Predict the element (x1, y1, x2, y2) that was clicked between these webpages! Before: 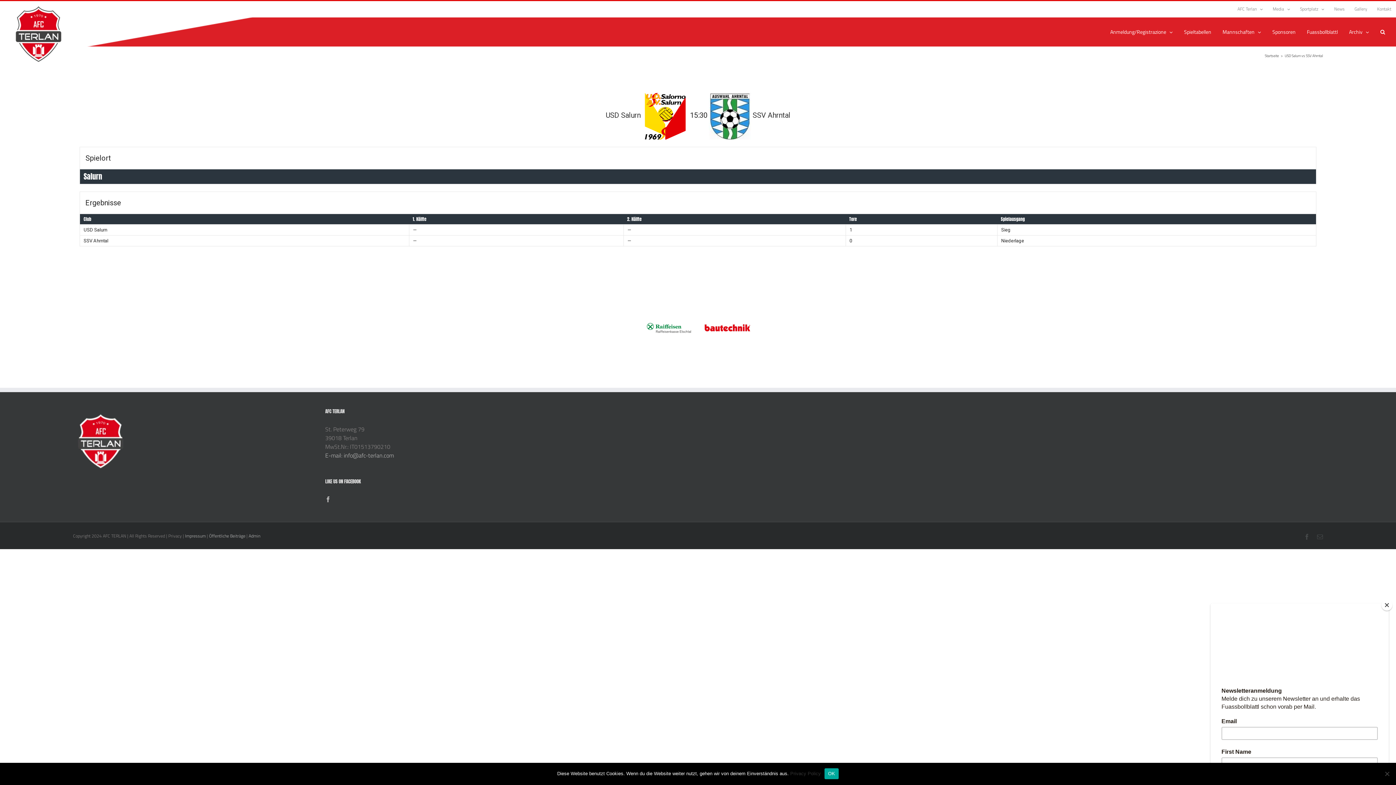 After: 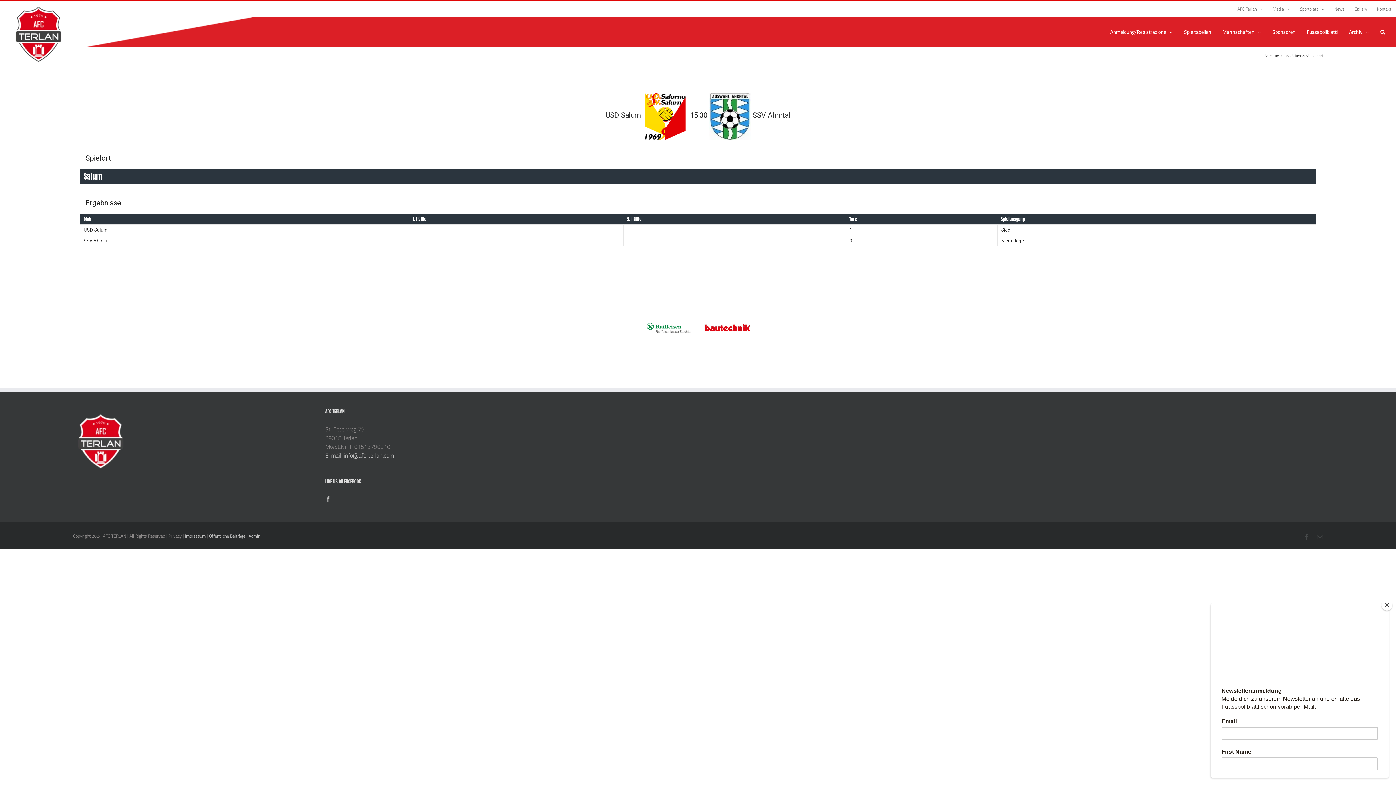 Action: label: OK bbox: (824, 768, 839, 779)